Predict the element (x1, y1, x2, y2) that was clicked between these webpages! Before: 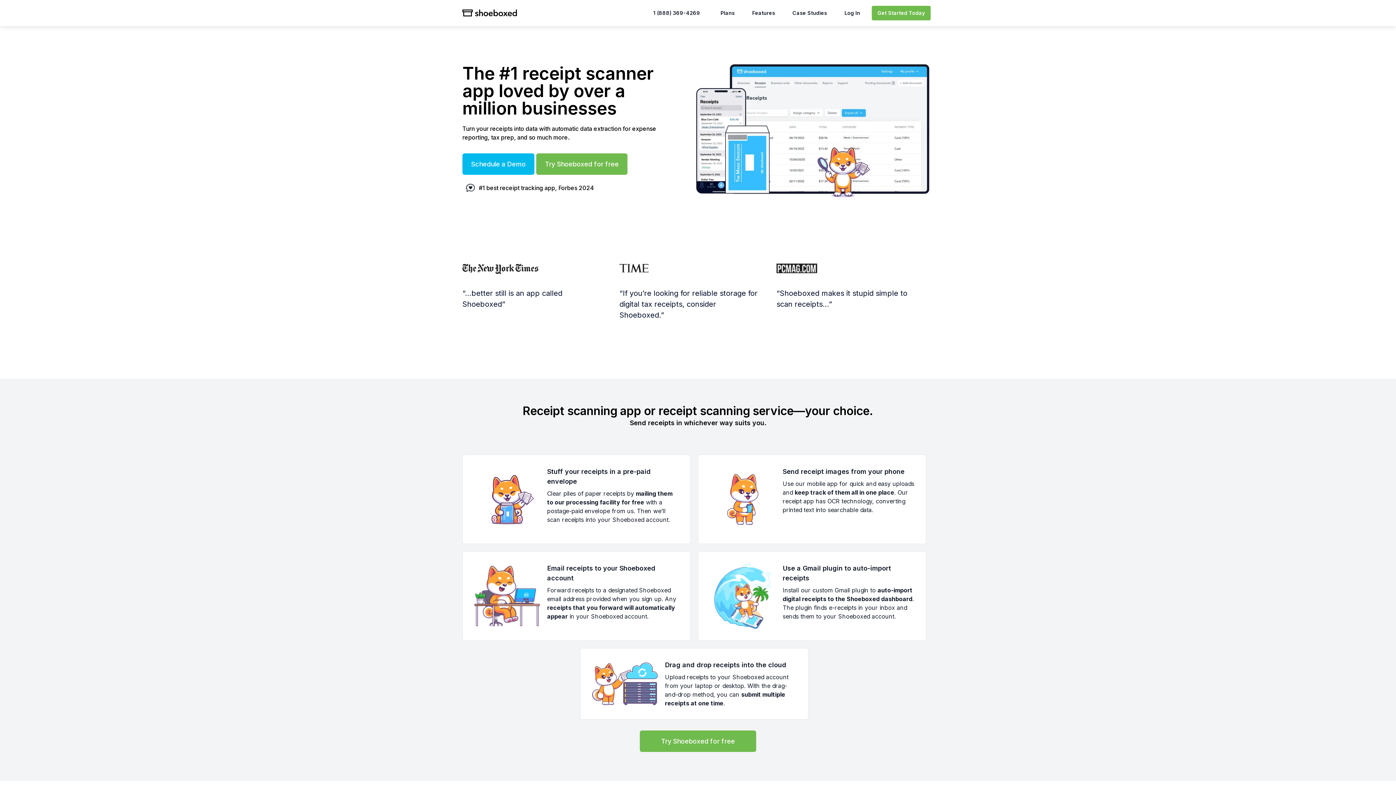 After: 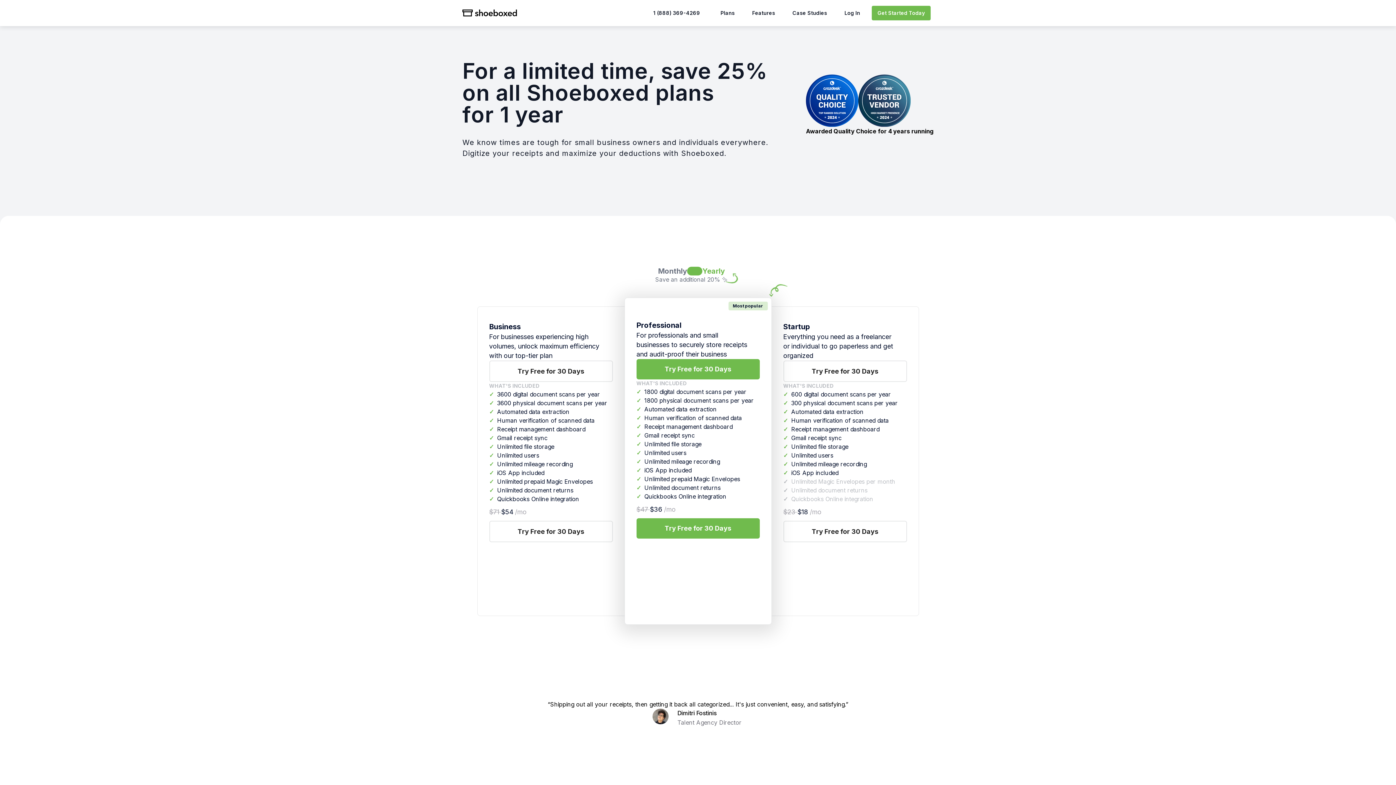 Action: bbox: (640, 730, 756, 752) label: Try Shoeboxed for free